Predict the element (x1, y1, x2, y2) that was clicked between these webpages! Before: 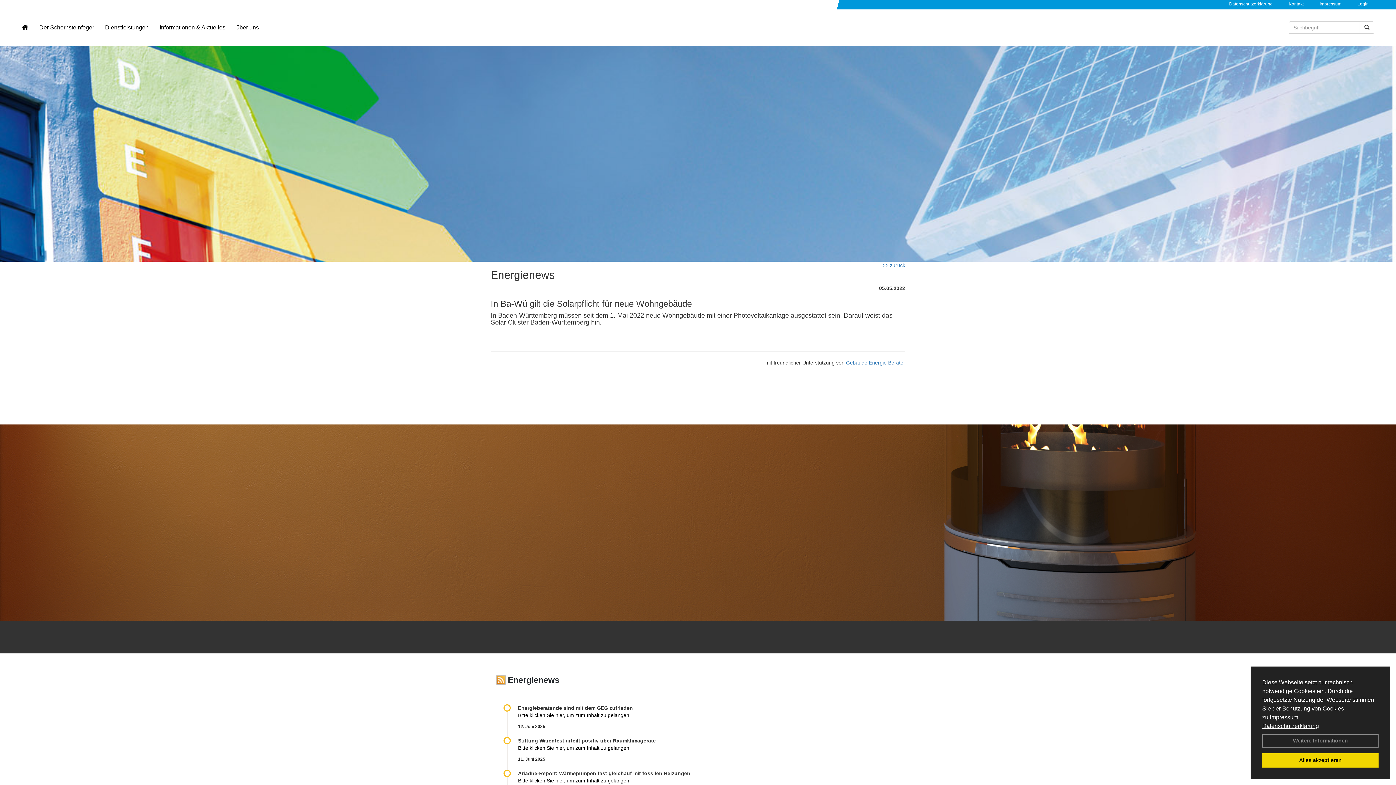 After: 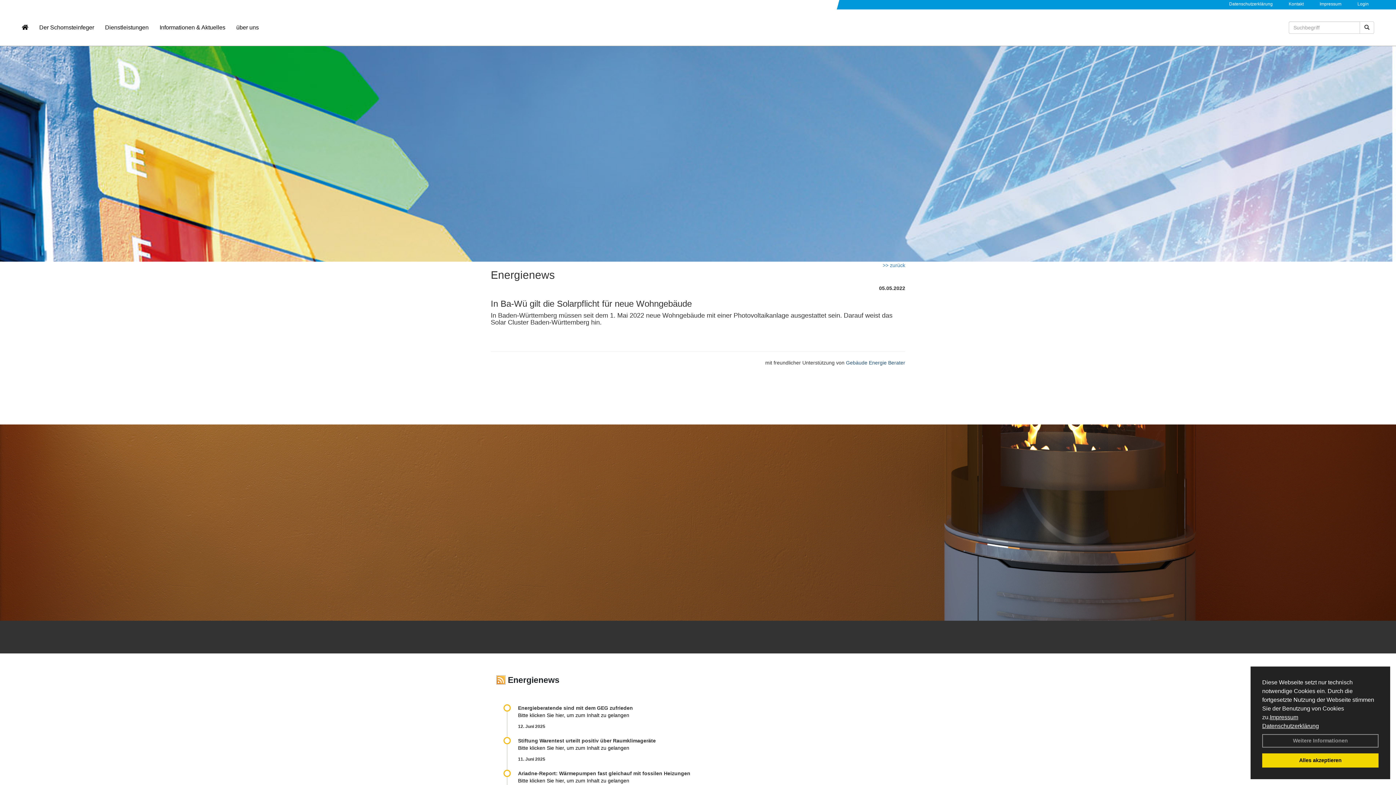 Action: bbox: (846, 360, 905, 365) label: Gebäude Energie Berater